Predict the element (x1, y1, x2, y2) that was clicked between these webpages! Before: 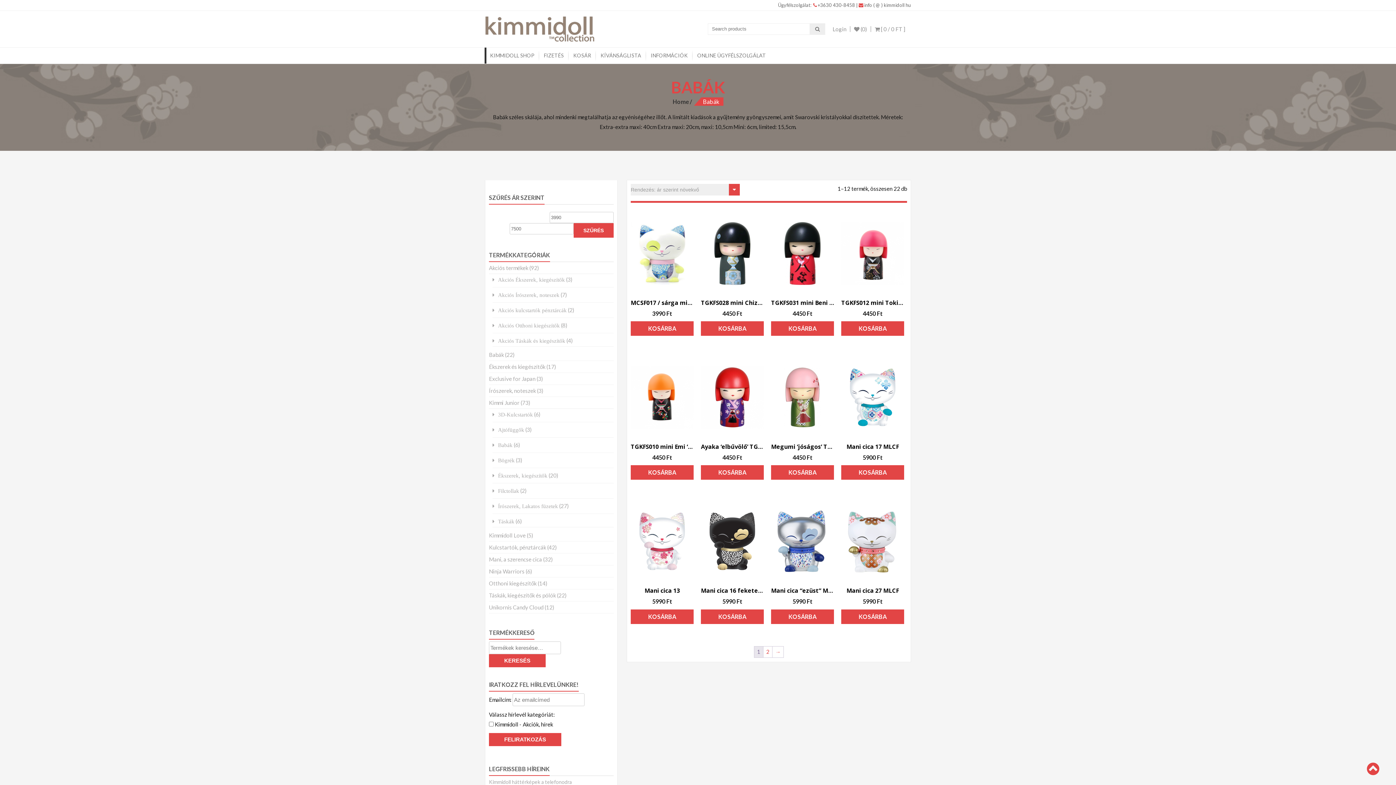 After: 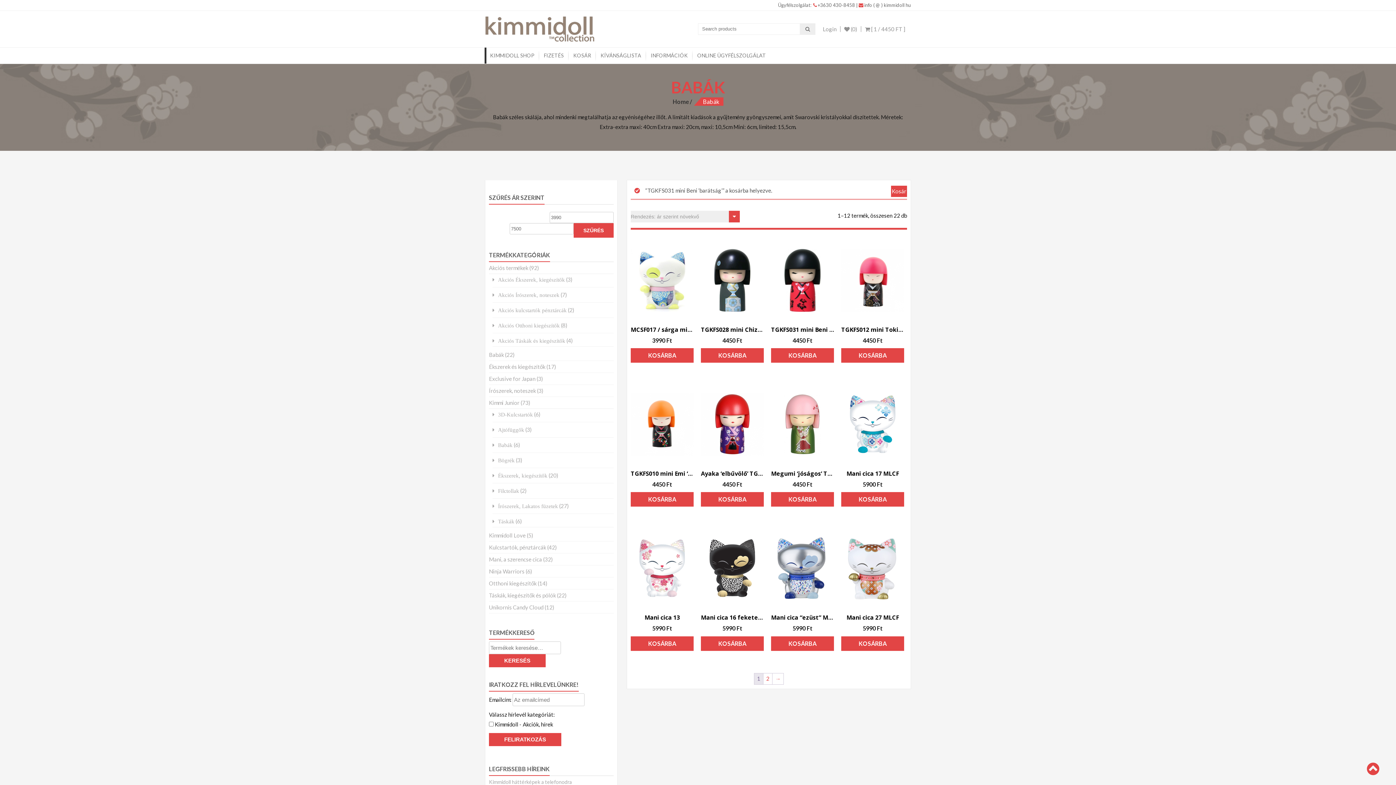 Action: bbox: (771, 321, 834, 336) label: Kosárba: “TGKFS031 mini Beni 'barátság'”